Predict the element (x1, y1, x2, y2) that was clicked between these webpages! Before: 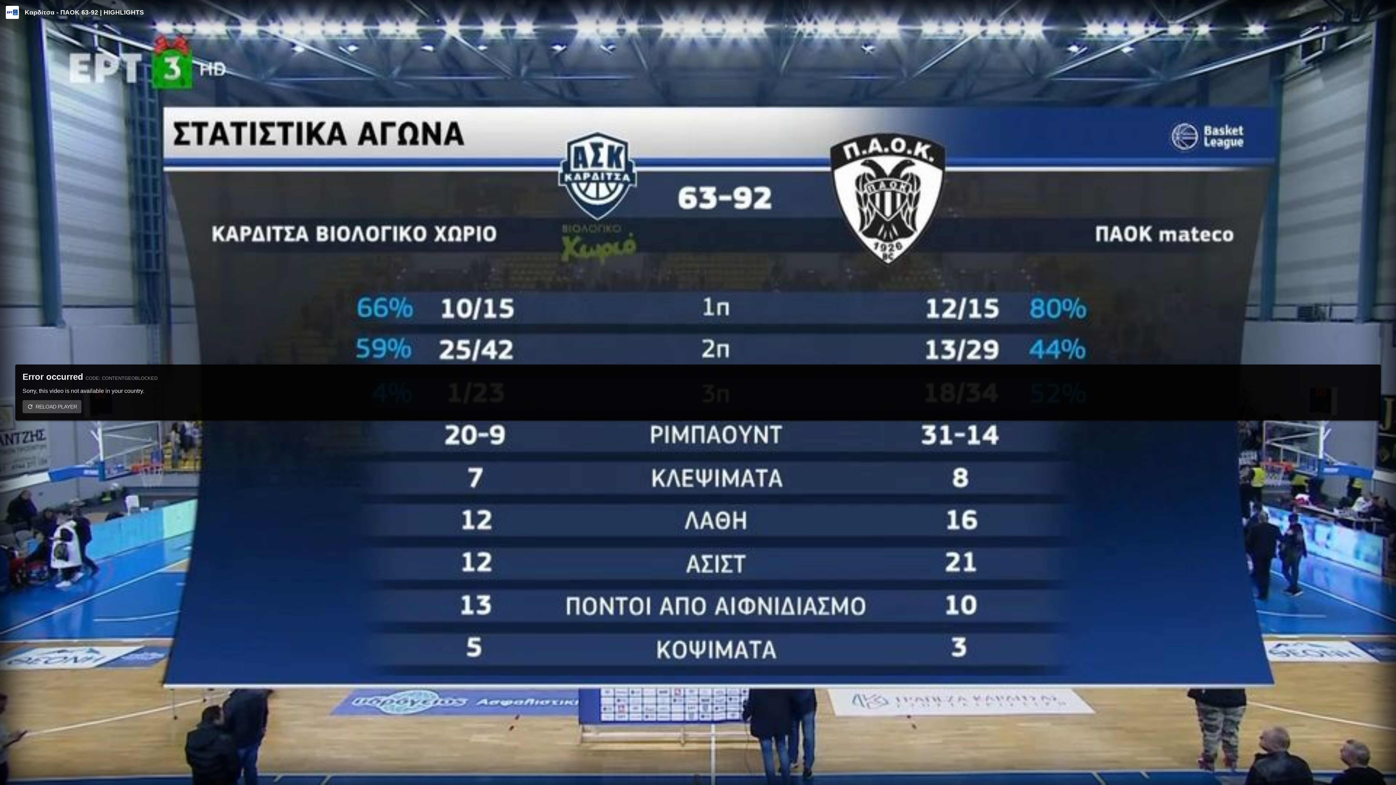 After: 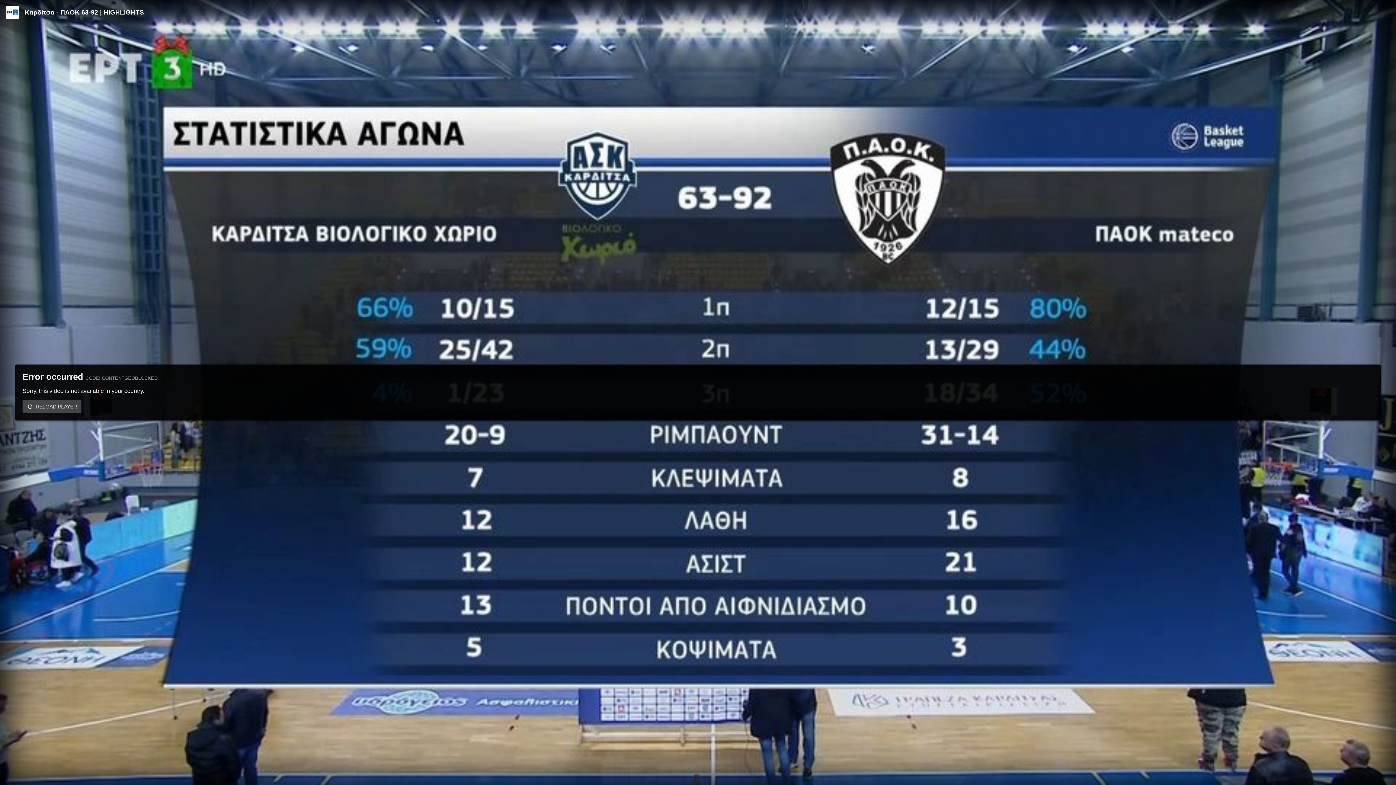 Action: label: RELOAD PLAYER bbox: (22, 400, 81, 413)